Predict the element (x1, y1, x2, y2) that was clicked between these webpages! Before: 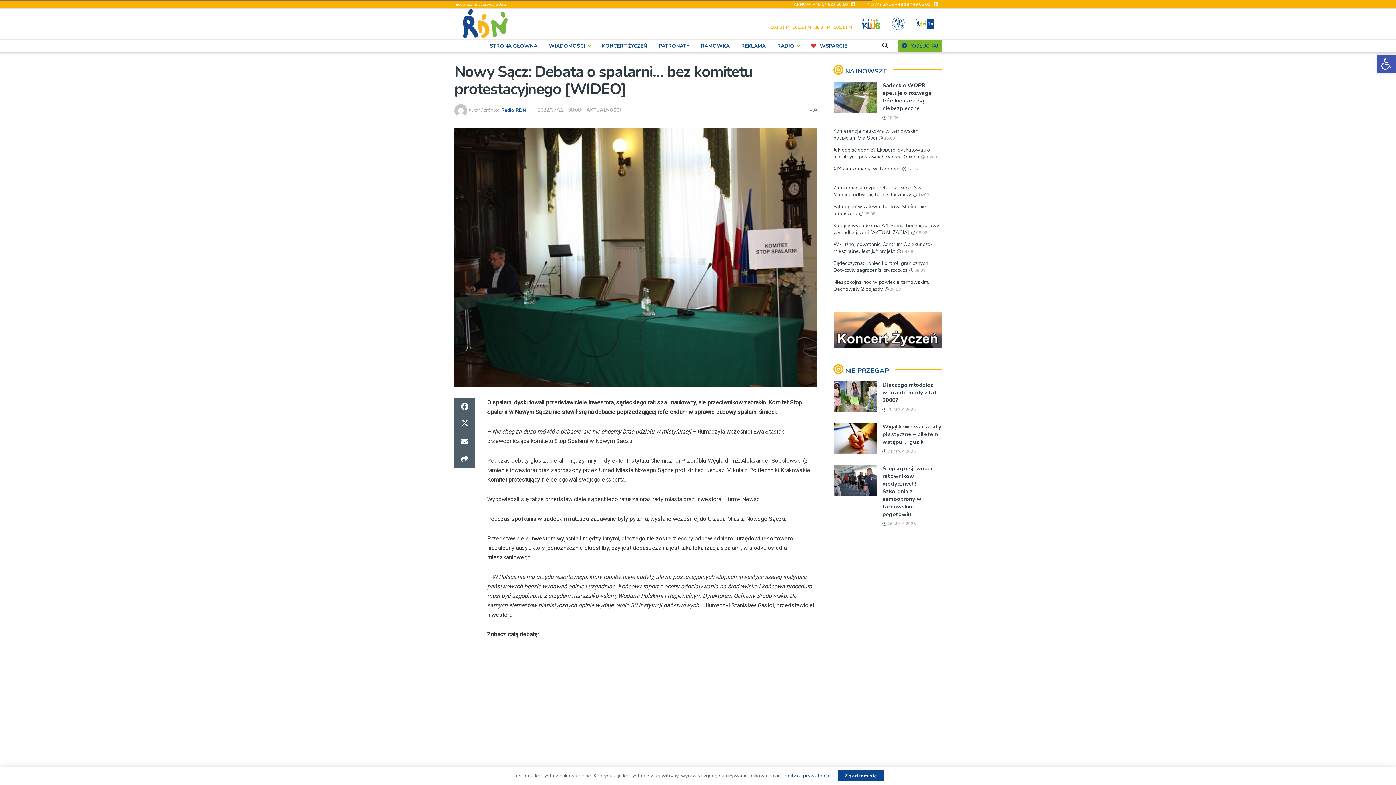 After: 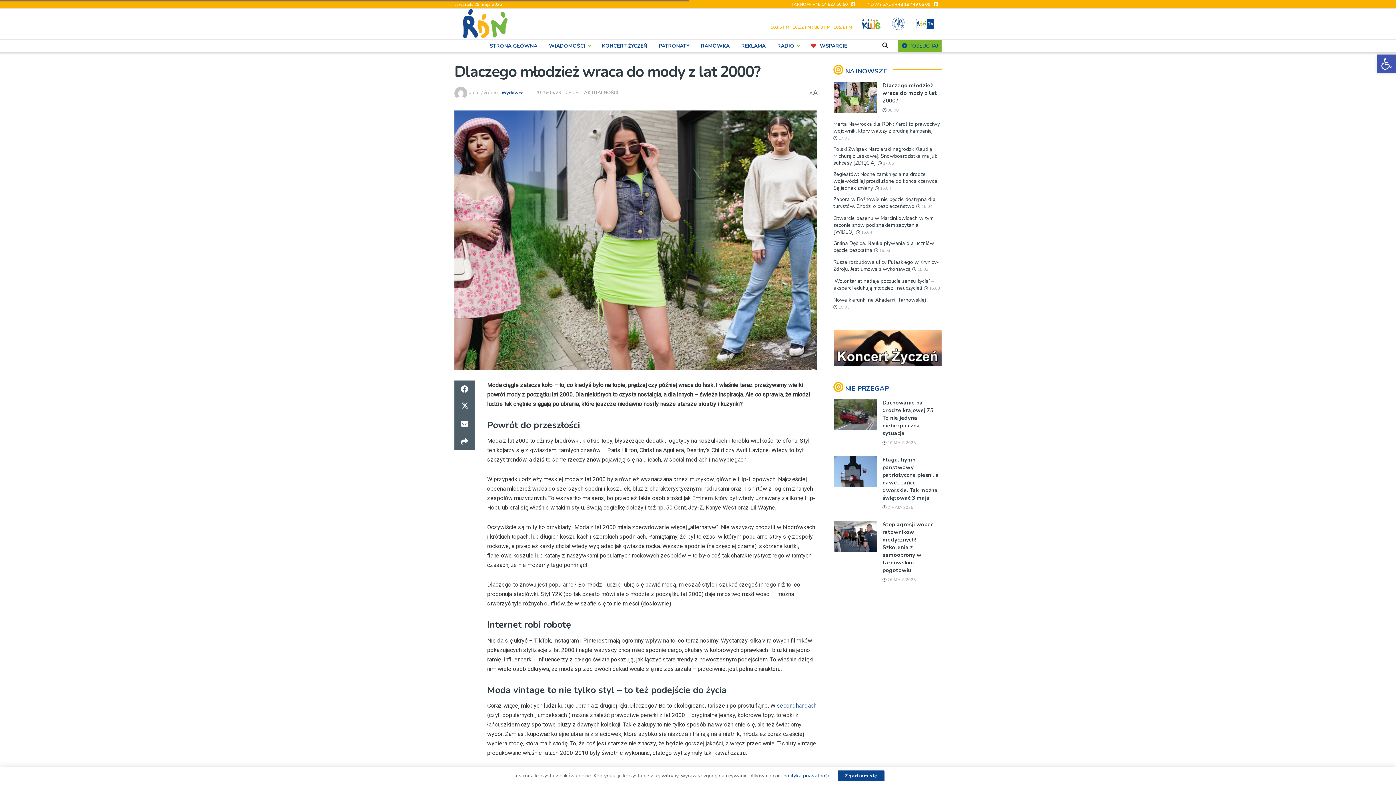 Action: label: Read article: Dlaczego młodzież wraca do mody z lat 2000? bbox: (833, 381, 877, 412)